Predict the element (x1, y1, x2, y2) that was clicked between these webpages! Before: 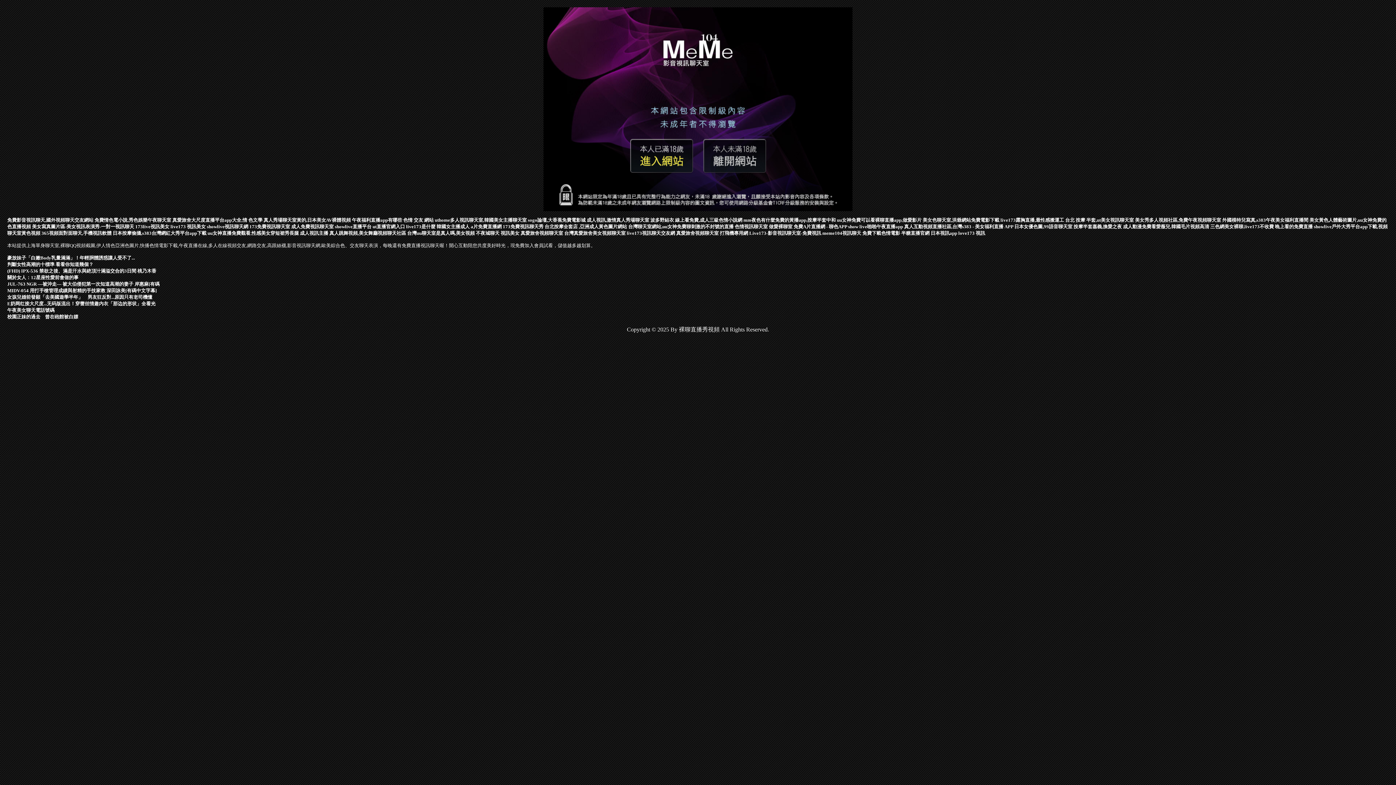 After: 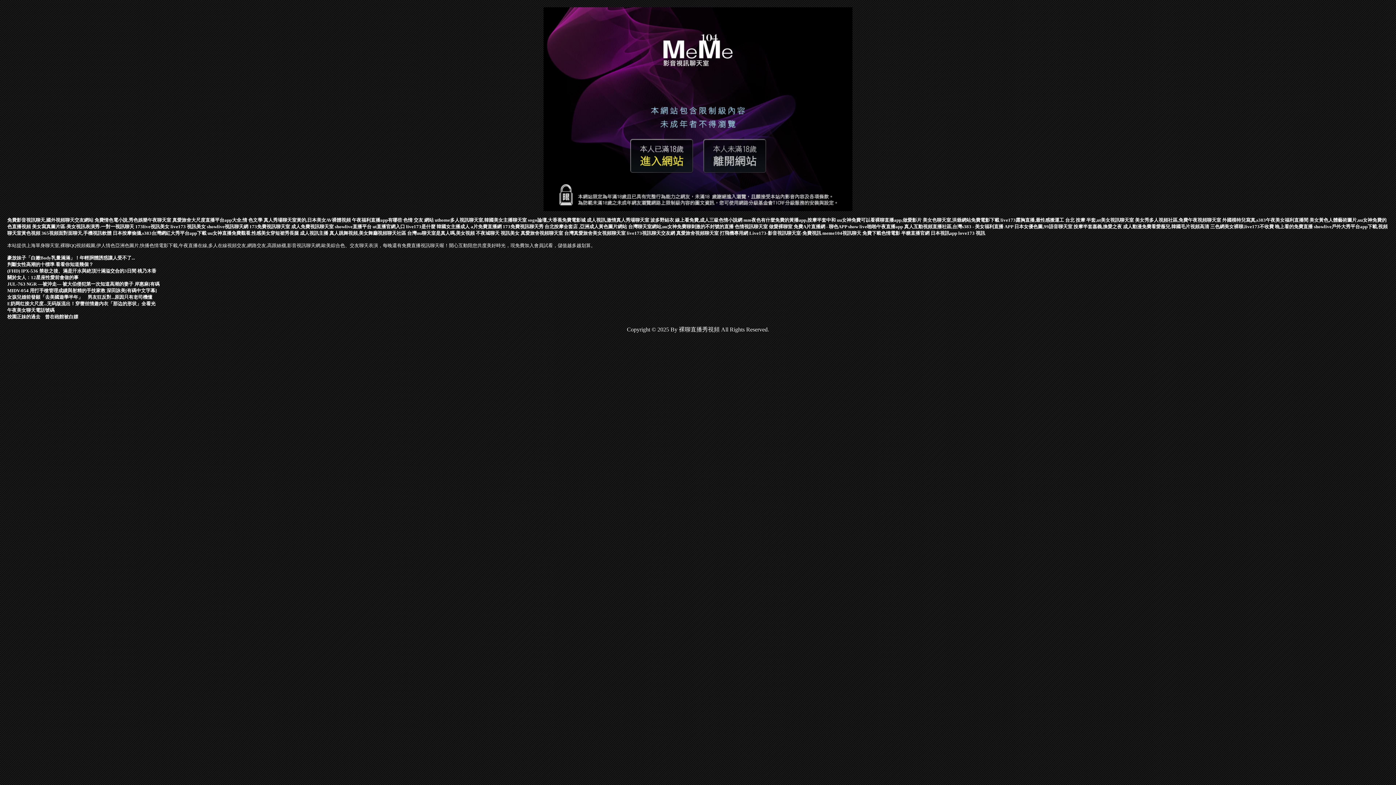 Action: label: E奶网红接大尺度...无码版流出！穿蕾丝情趣内衣「那边的形状」全看光 bbox: (7, 301, 155, 306)